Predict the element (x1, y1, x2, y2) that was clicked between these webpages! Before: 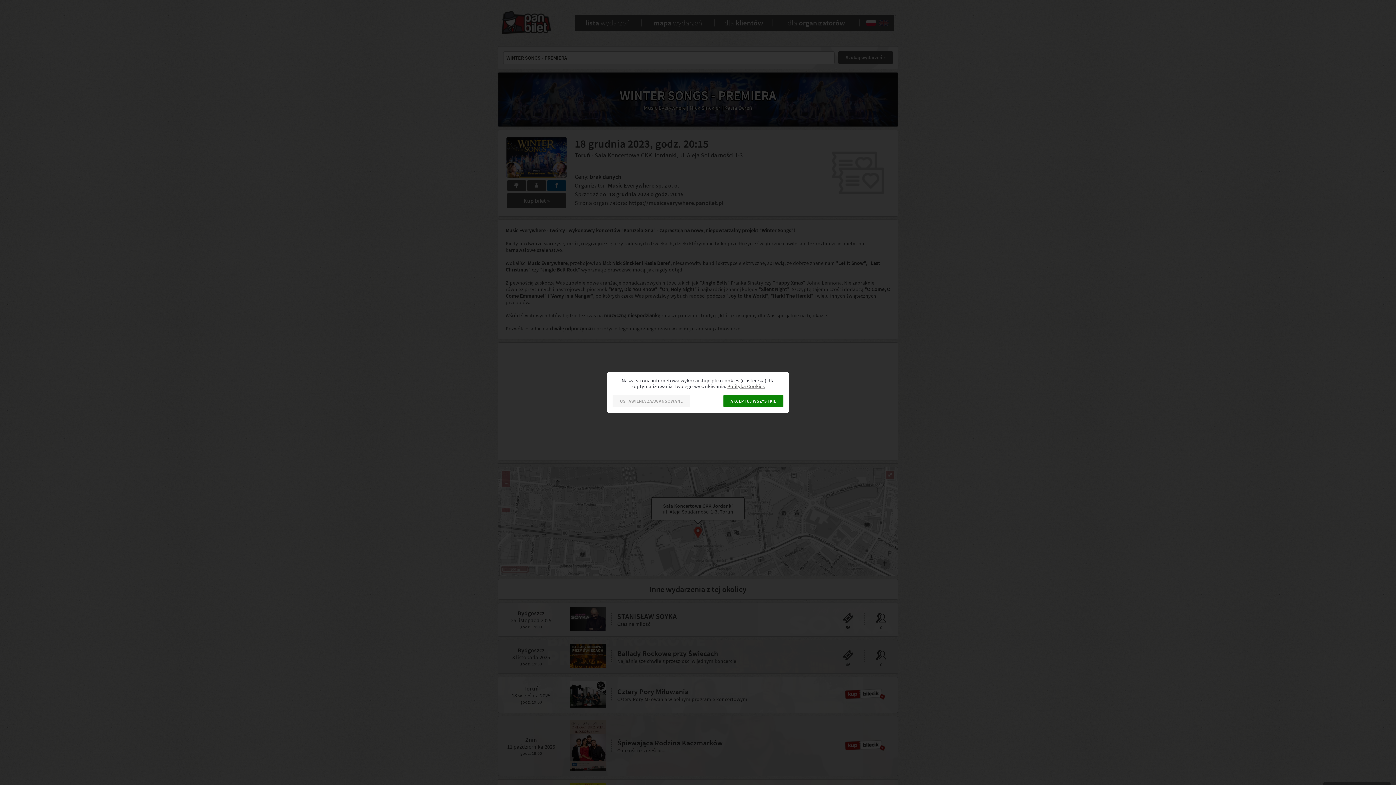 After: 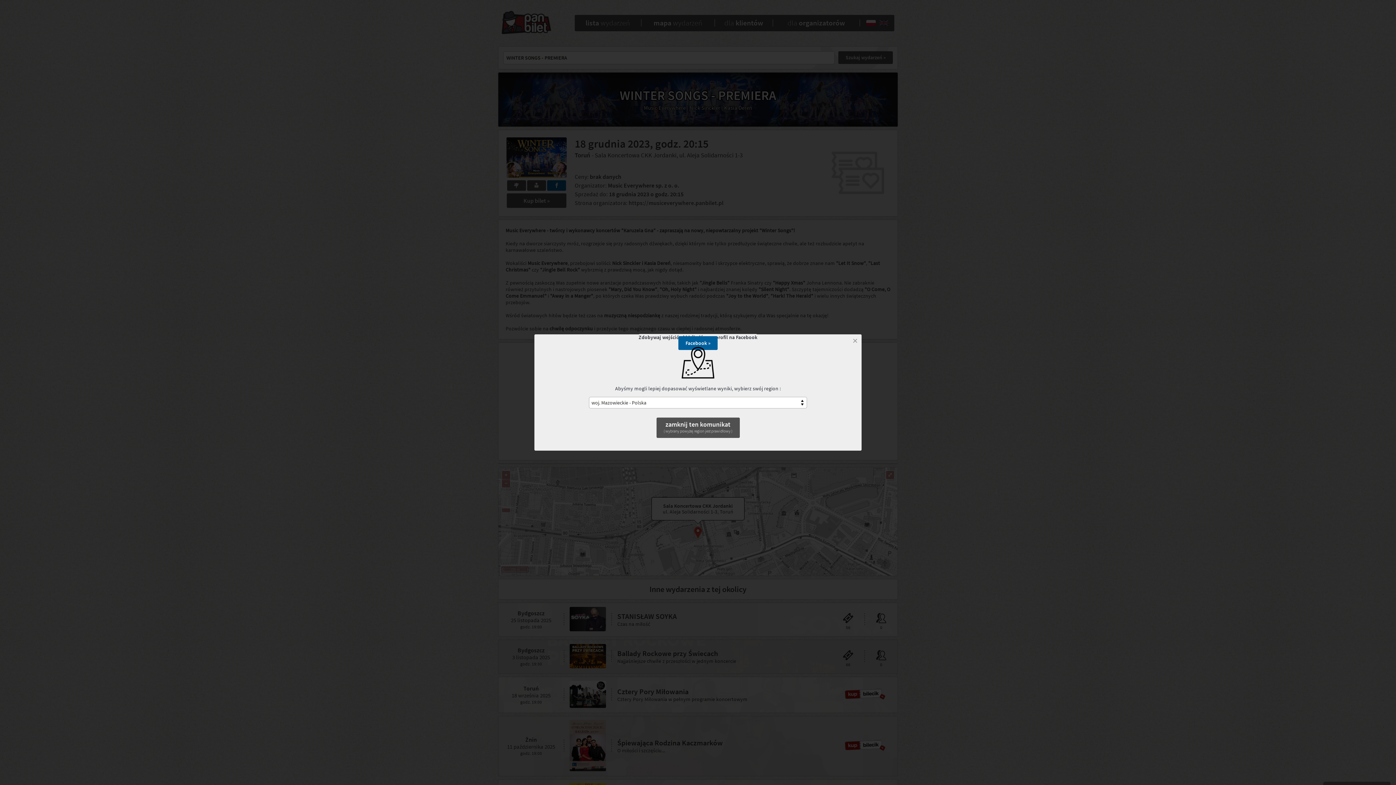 Action: bbox: (723, 394, 783, 407) label: AKCEPTUJ WSZYSTKIE